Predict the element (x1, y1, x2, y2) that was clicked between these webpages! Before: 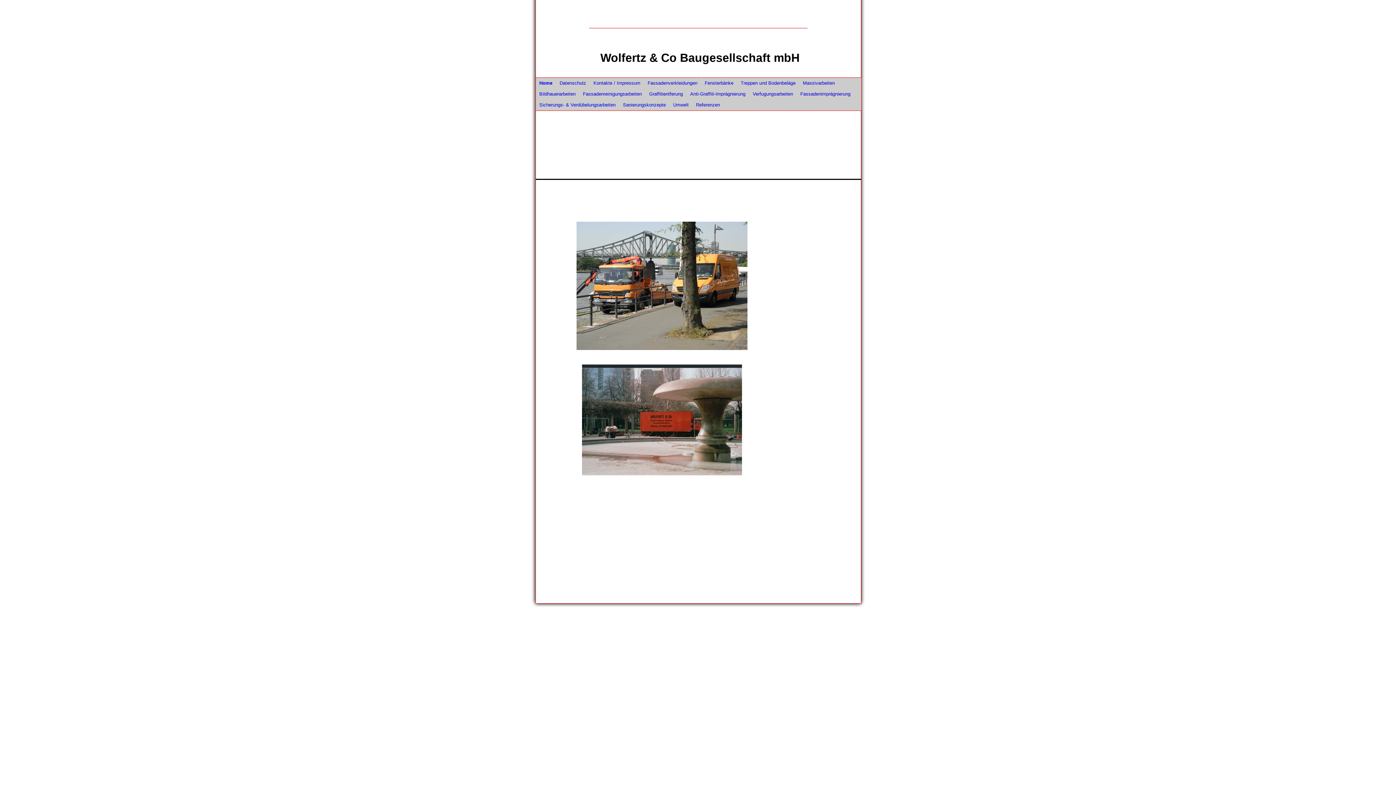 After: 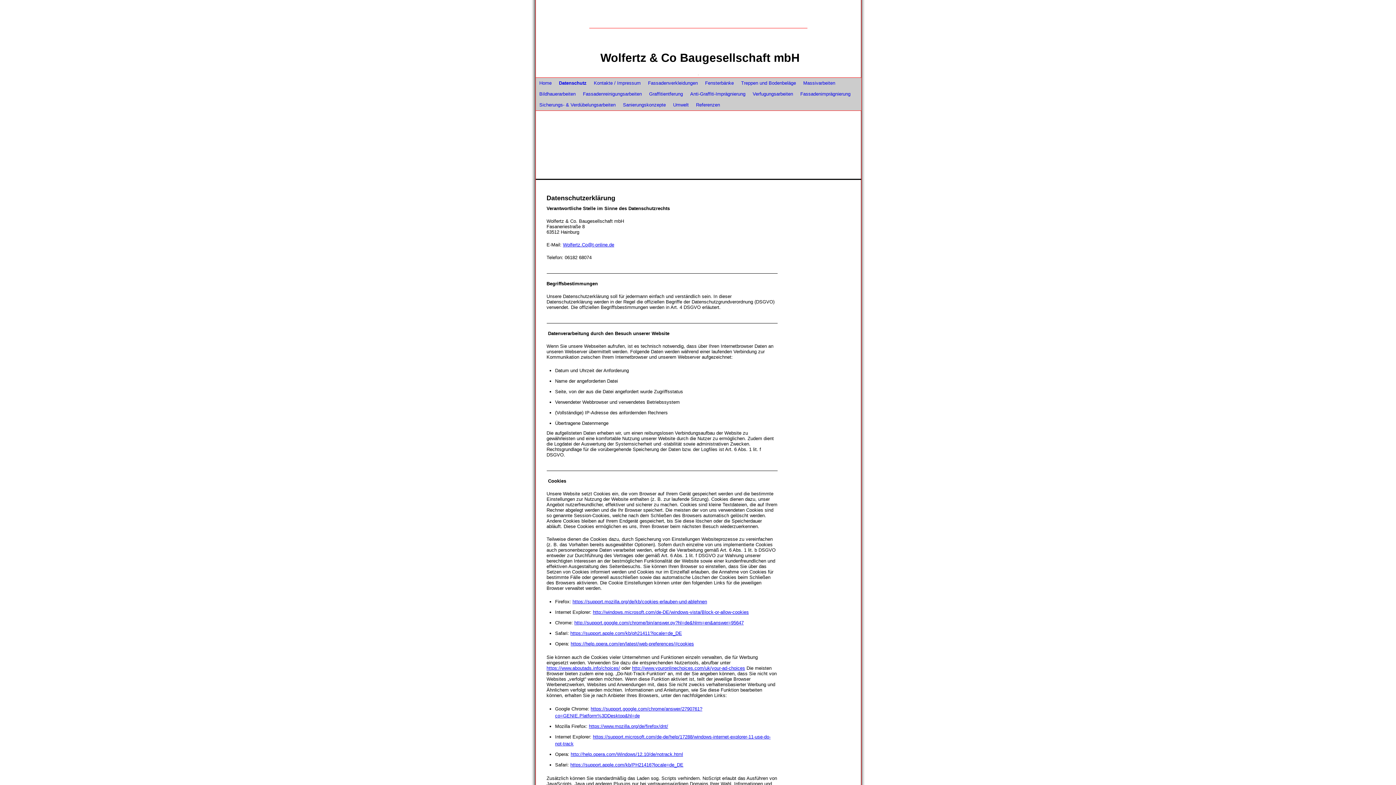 Action: bbox: (556, 77, 590, 88) label: Datenschutz